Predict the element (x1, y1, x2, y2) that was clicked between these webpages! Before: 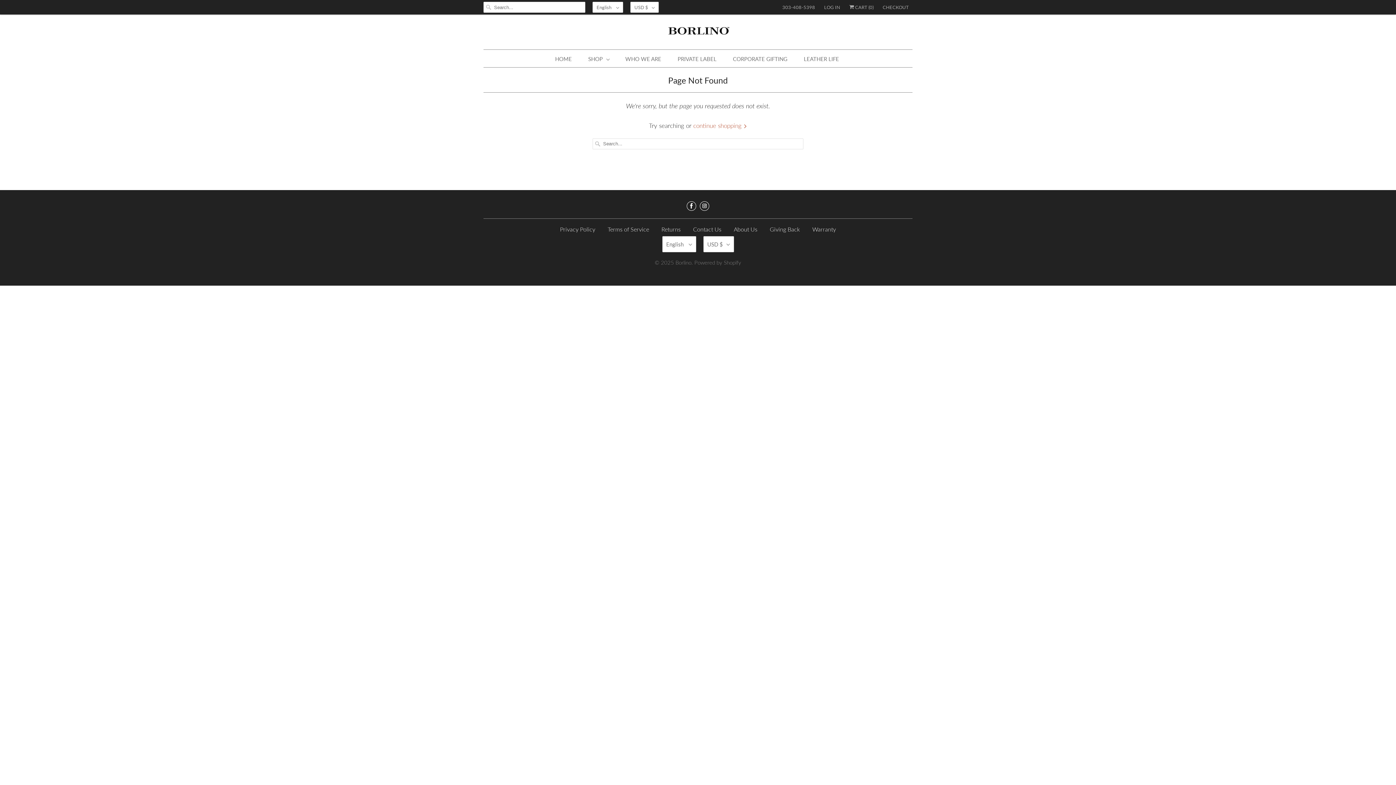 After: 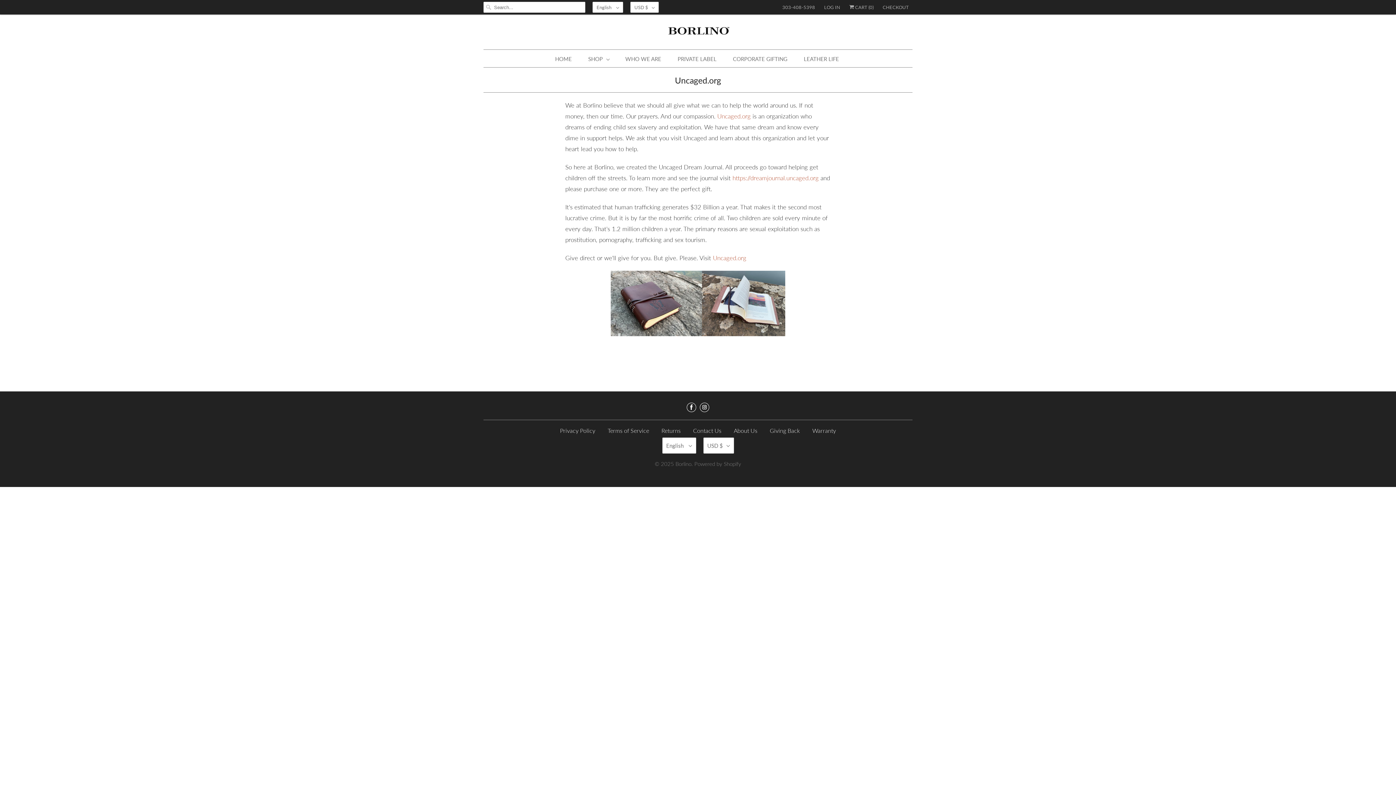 Action: bbox: (770, 225, 800, 232) label: Giving Back